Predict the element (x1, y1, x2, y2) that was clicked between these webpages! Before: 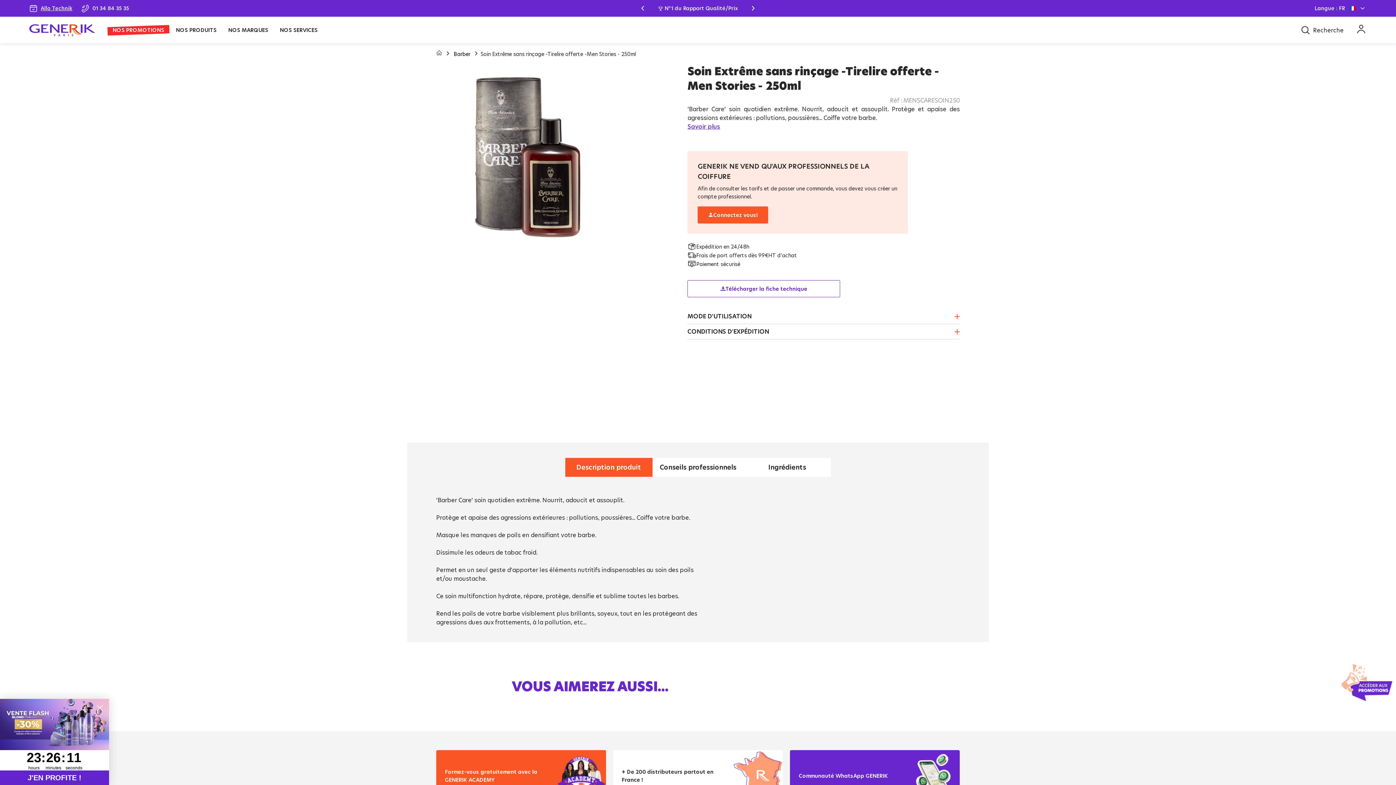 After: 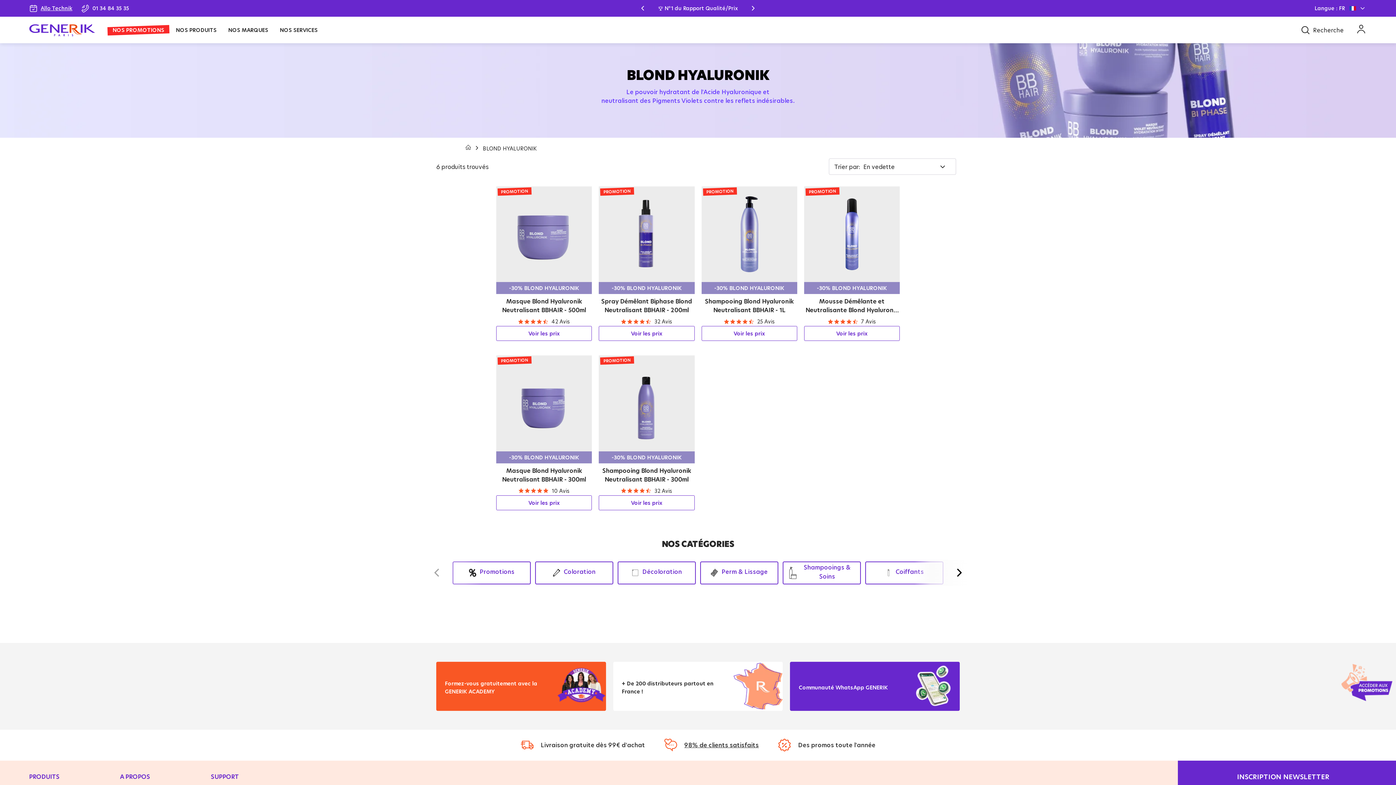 Action: bbox: (0, 699, 109, 750)